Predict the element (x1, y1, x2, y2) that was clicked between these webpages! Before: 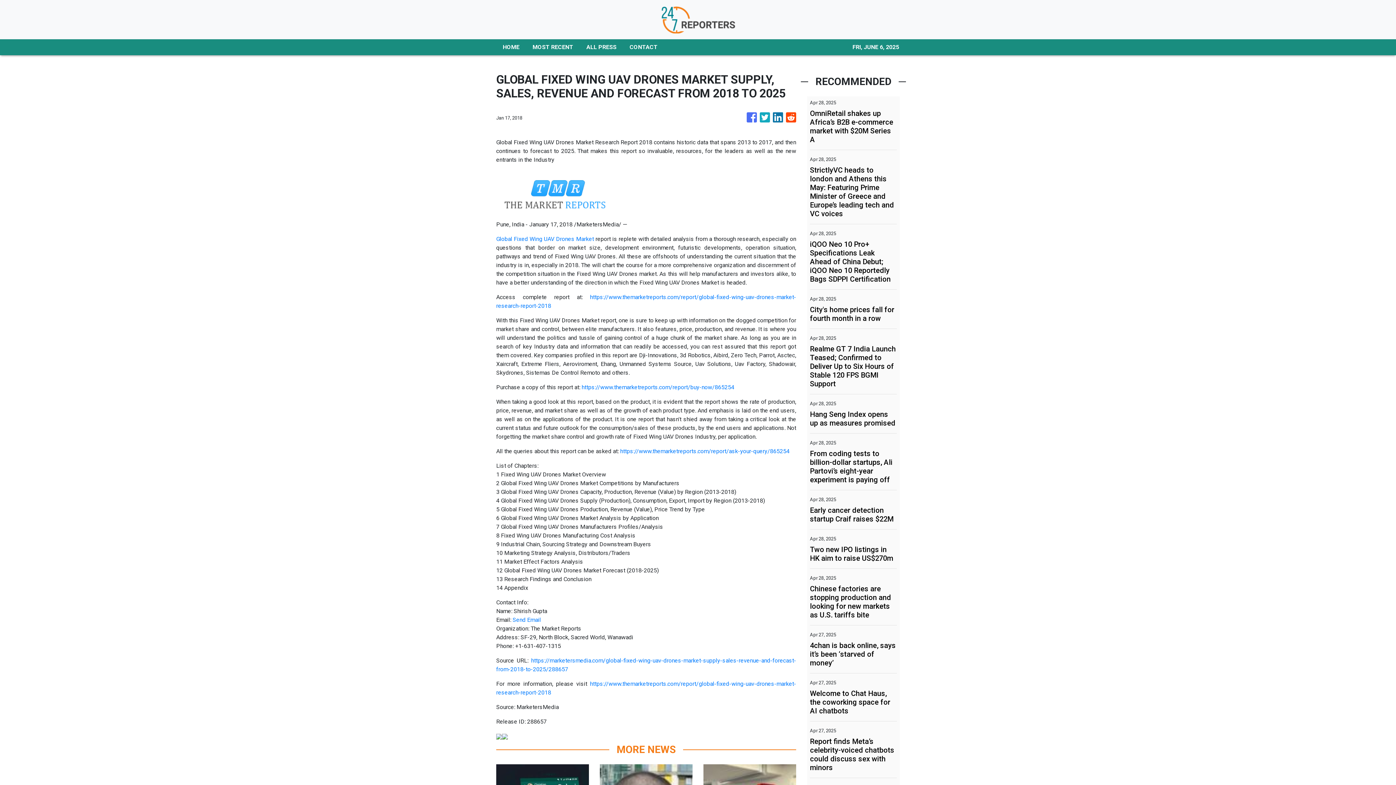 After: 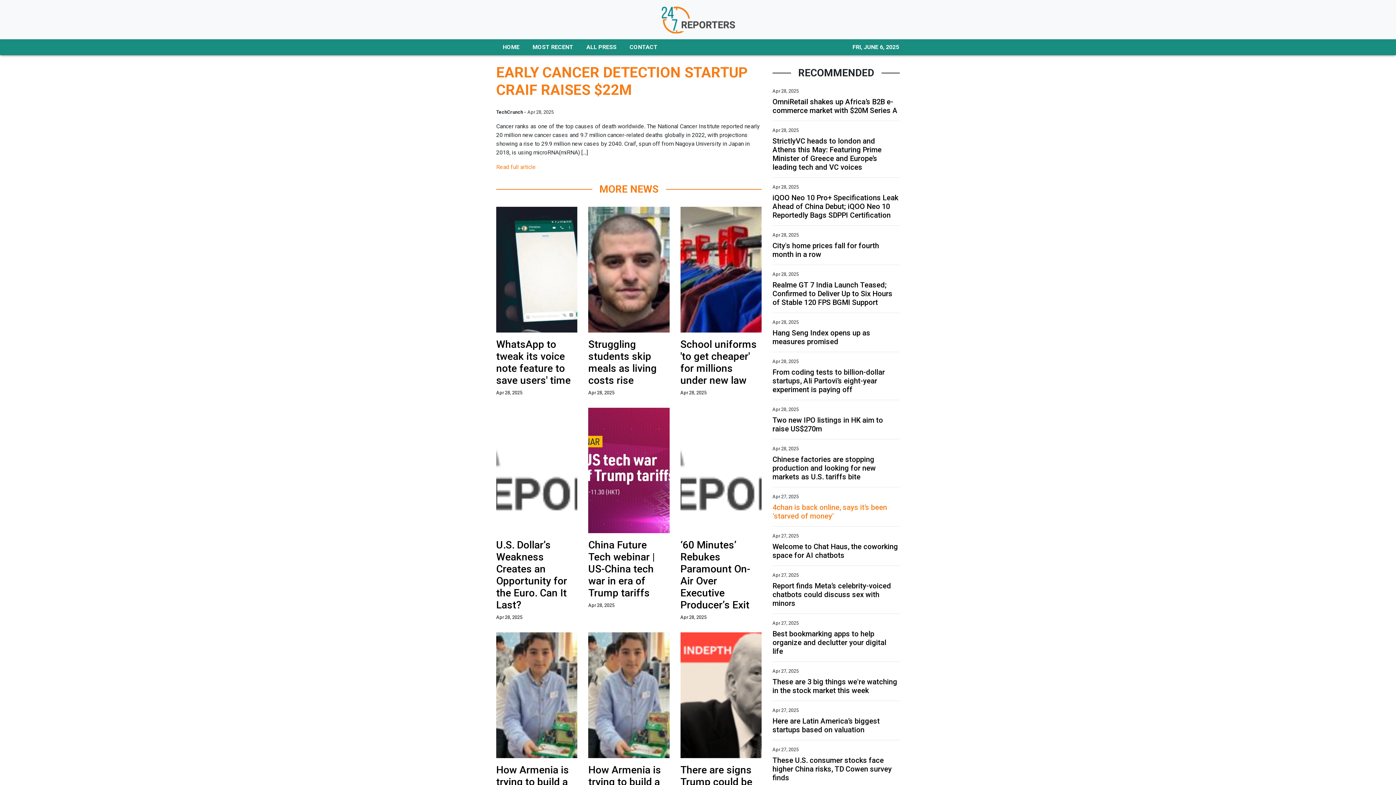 Action: bbox: (810, 506, 897, 523) label: Early cancer detection startup Craif raises $22M